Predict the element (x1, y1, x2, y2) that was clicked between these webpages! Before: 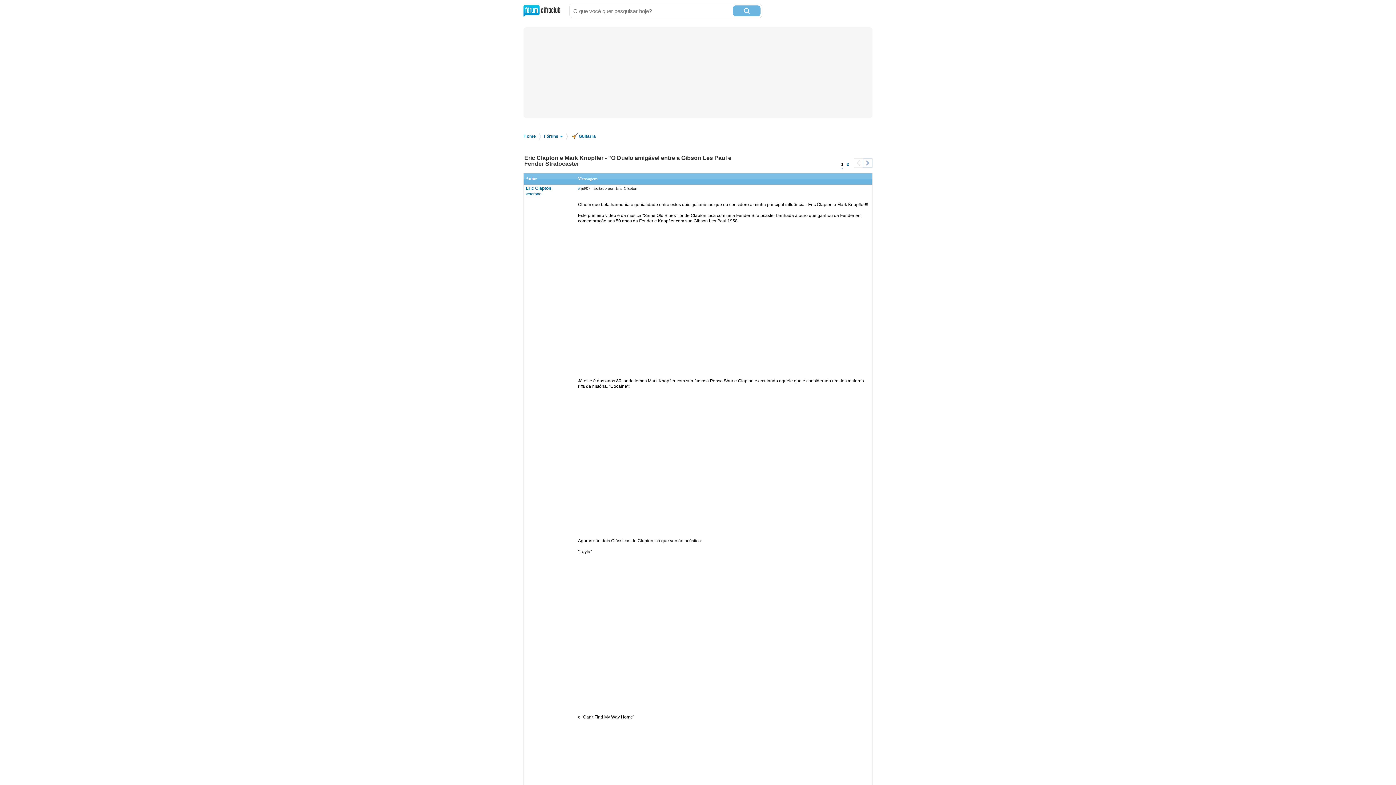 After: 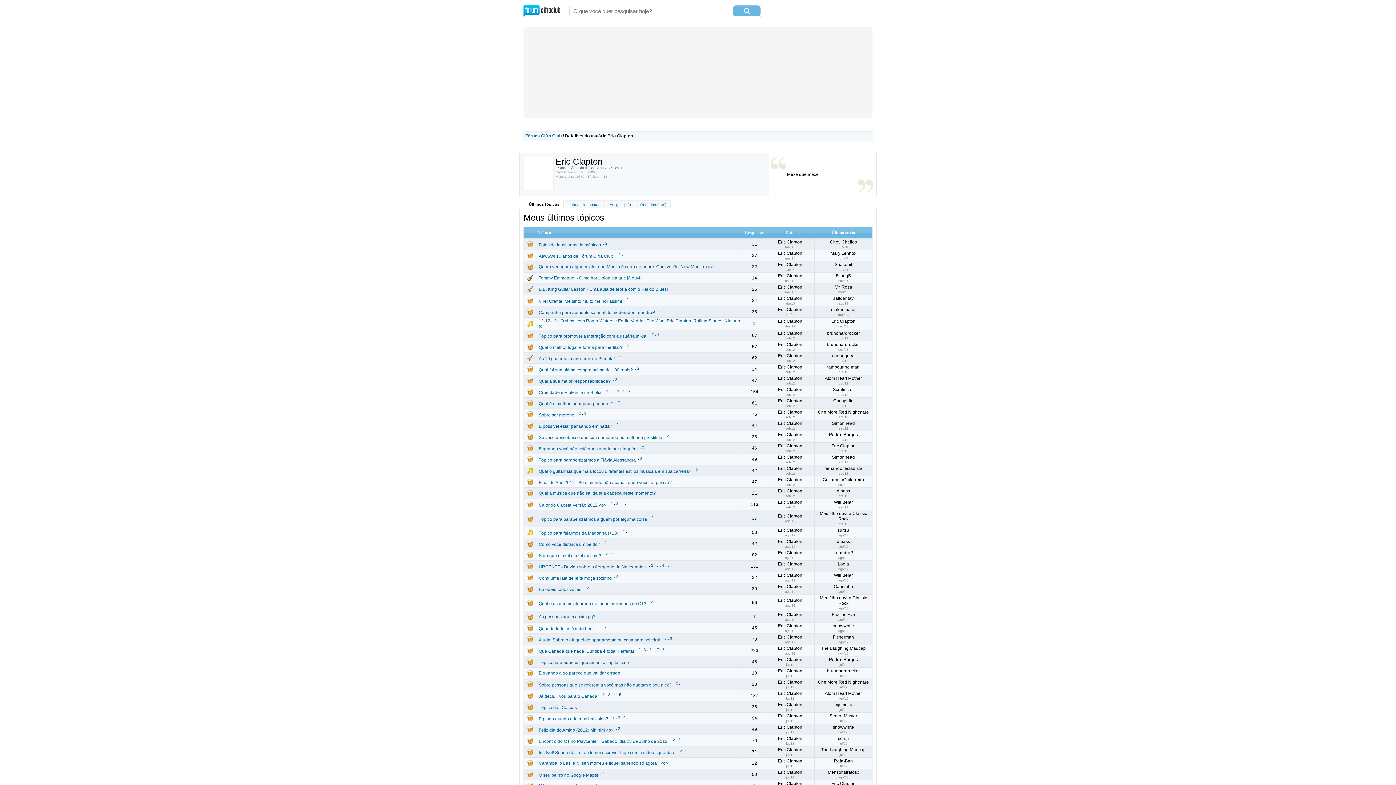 Action: label: Veterano bbox: (525, 191, 541, 196)